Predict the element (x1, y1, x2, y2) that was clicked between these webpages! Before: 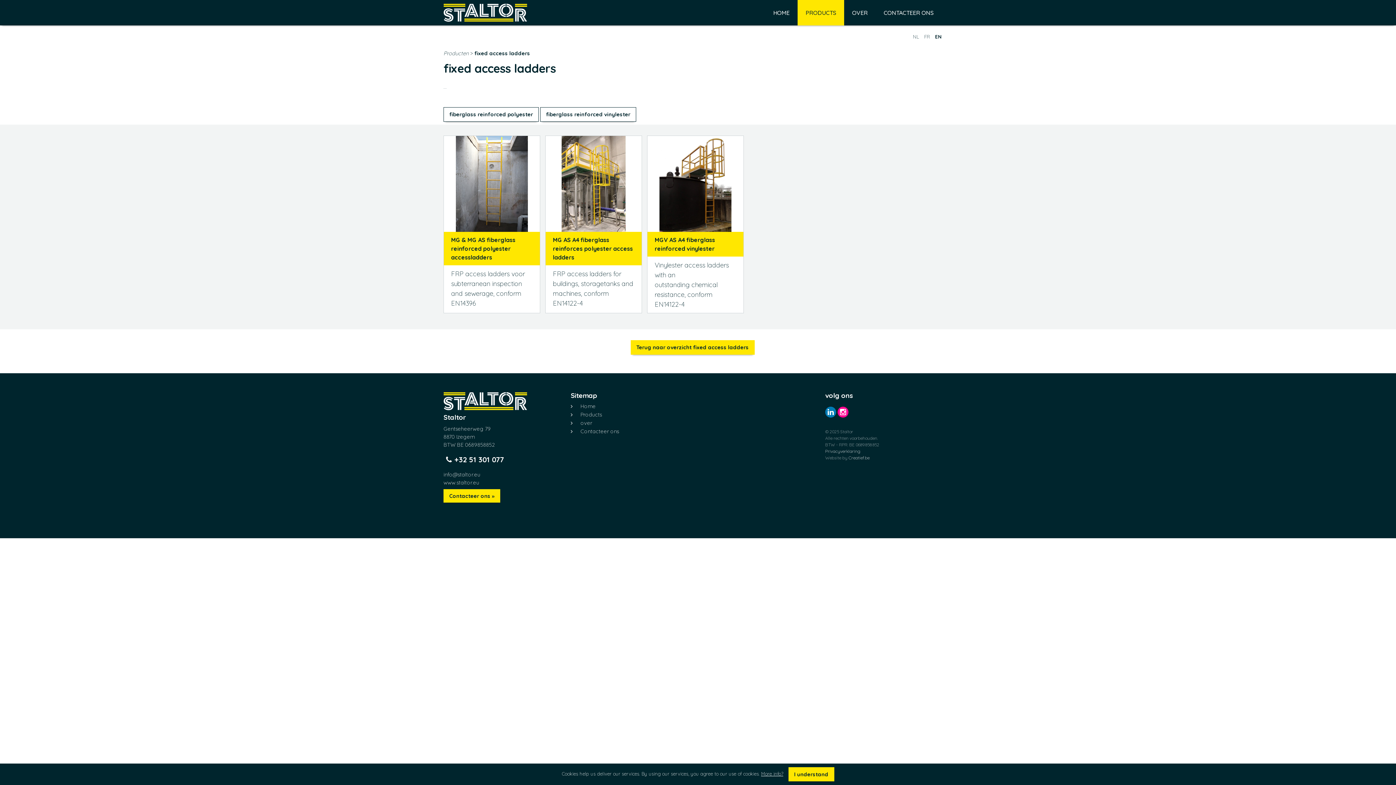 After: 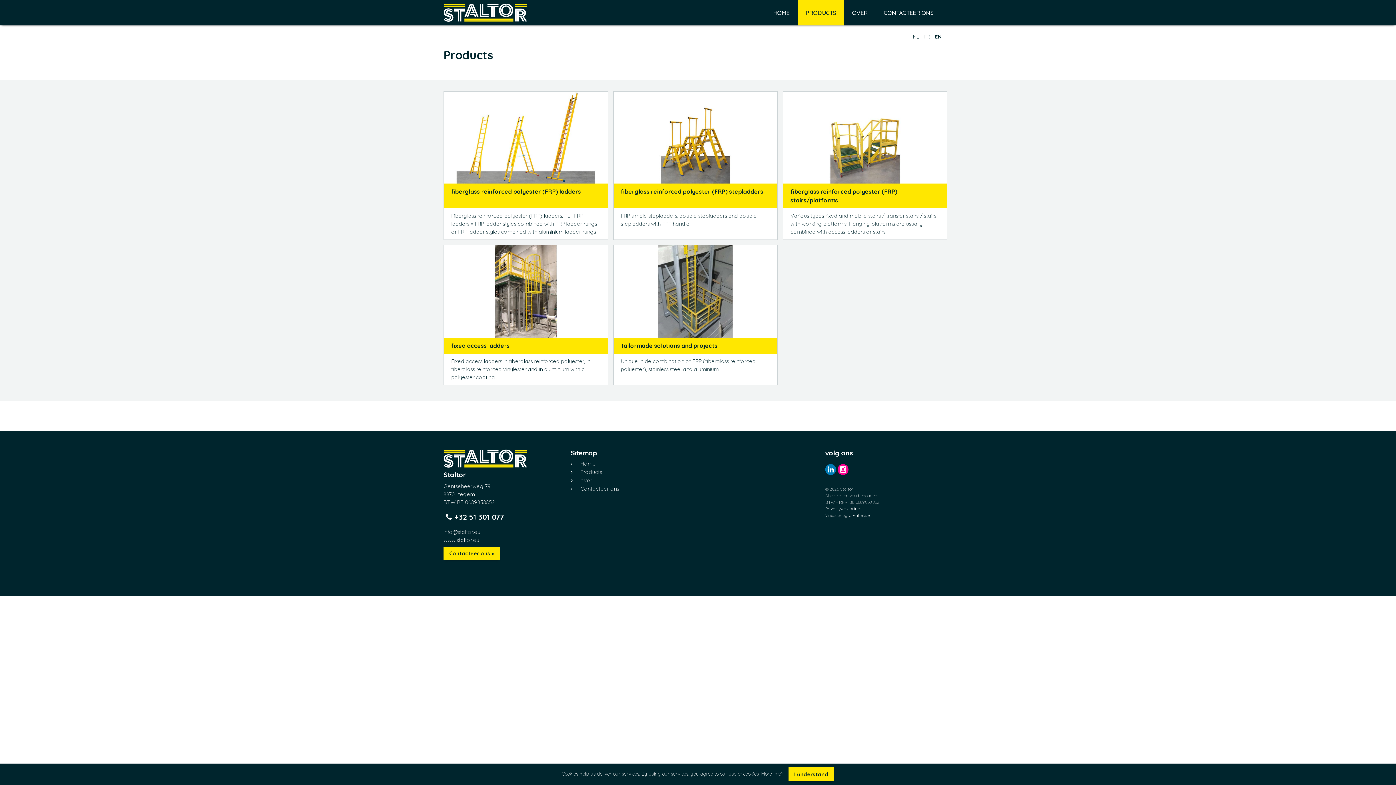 Action: label: Terug naar overzicht fixed access ladders bbox: (630, 340, 754, 354)